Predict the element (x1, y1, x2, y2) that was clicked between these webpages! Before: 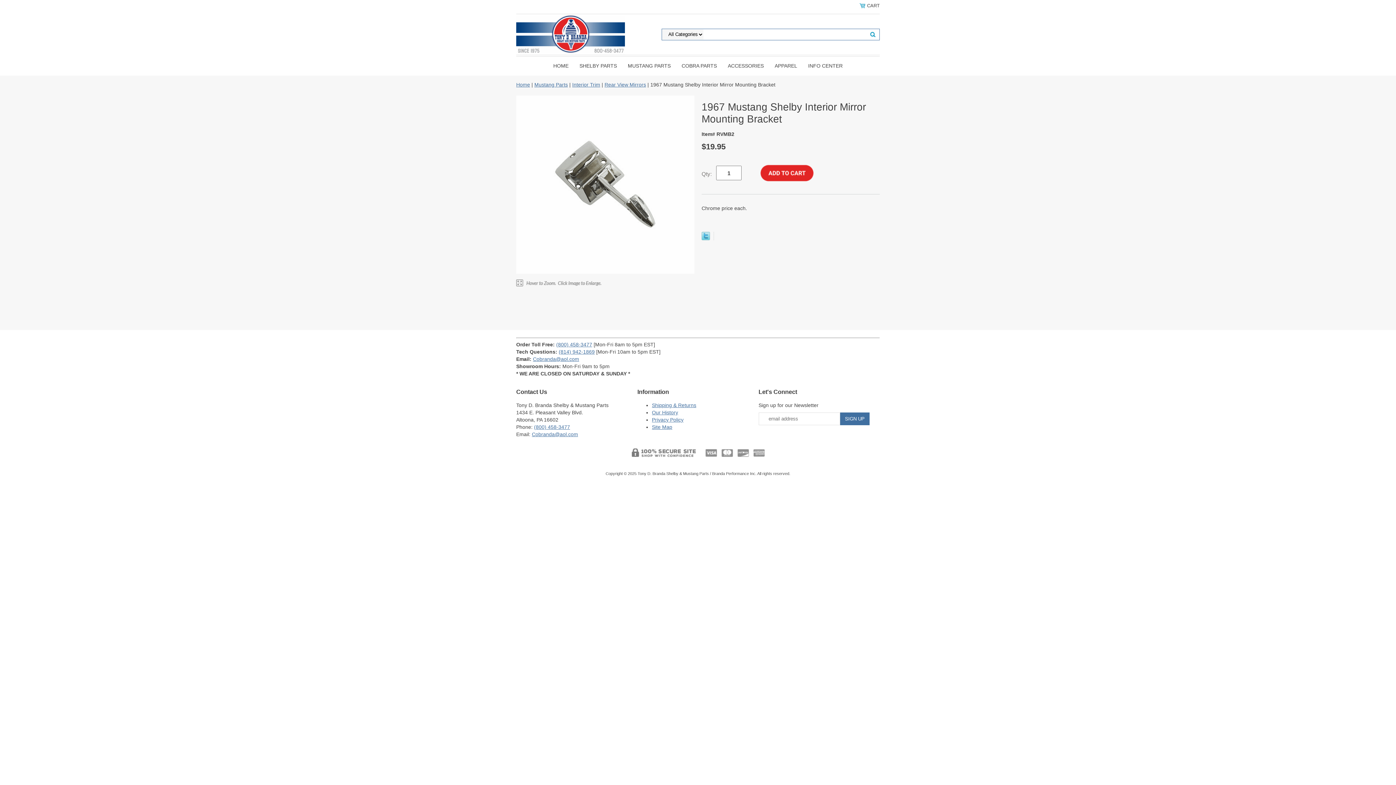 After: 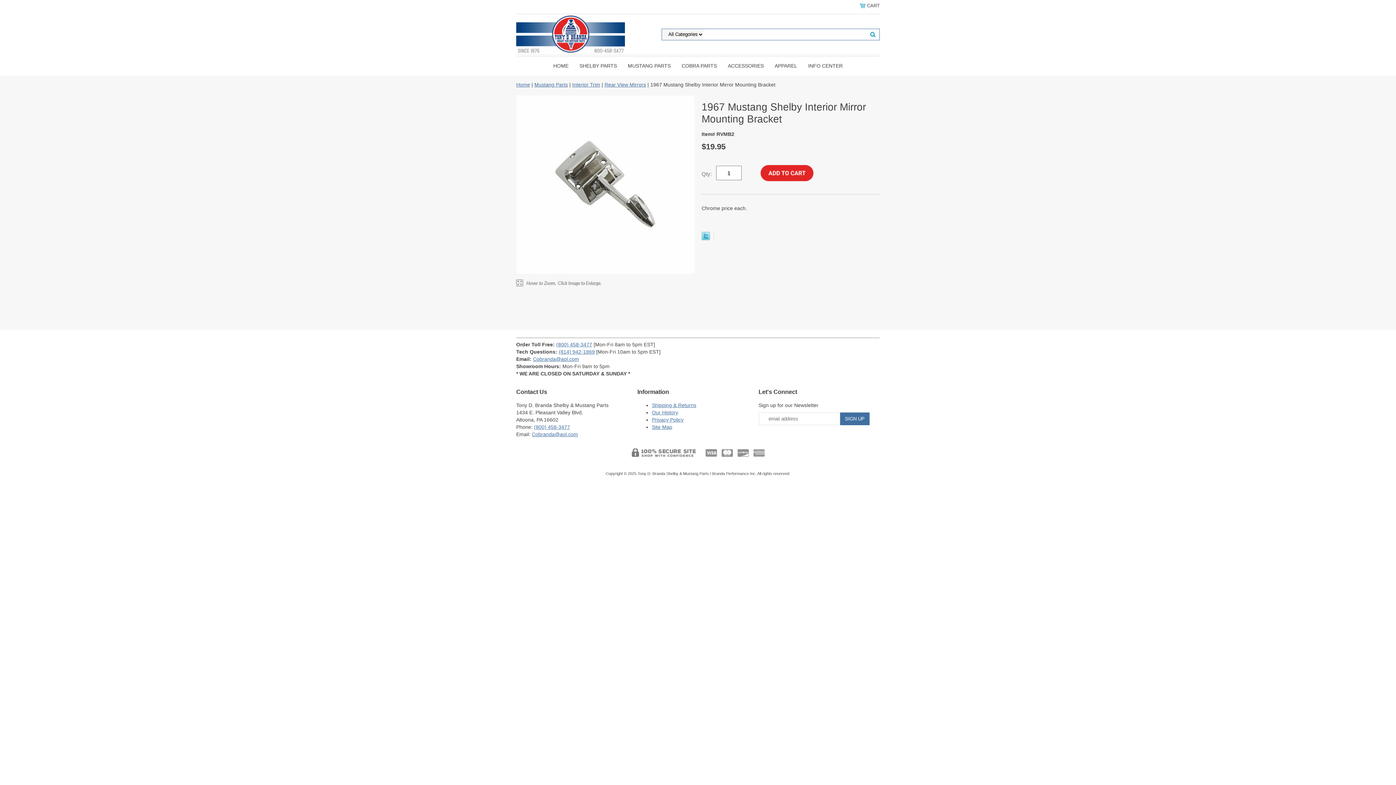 Action: bbox: (701, 235, 710, 241)